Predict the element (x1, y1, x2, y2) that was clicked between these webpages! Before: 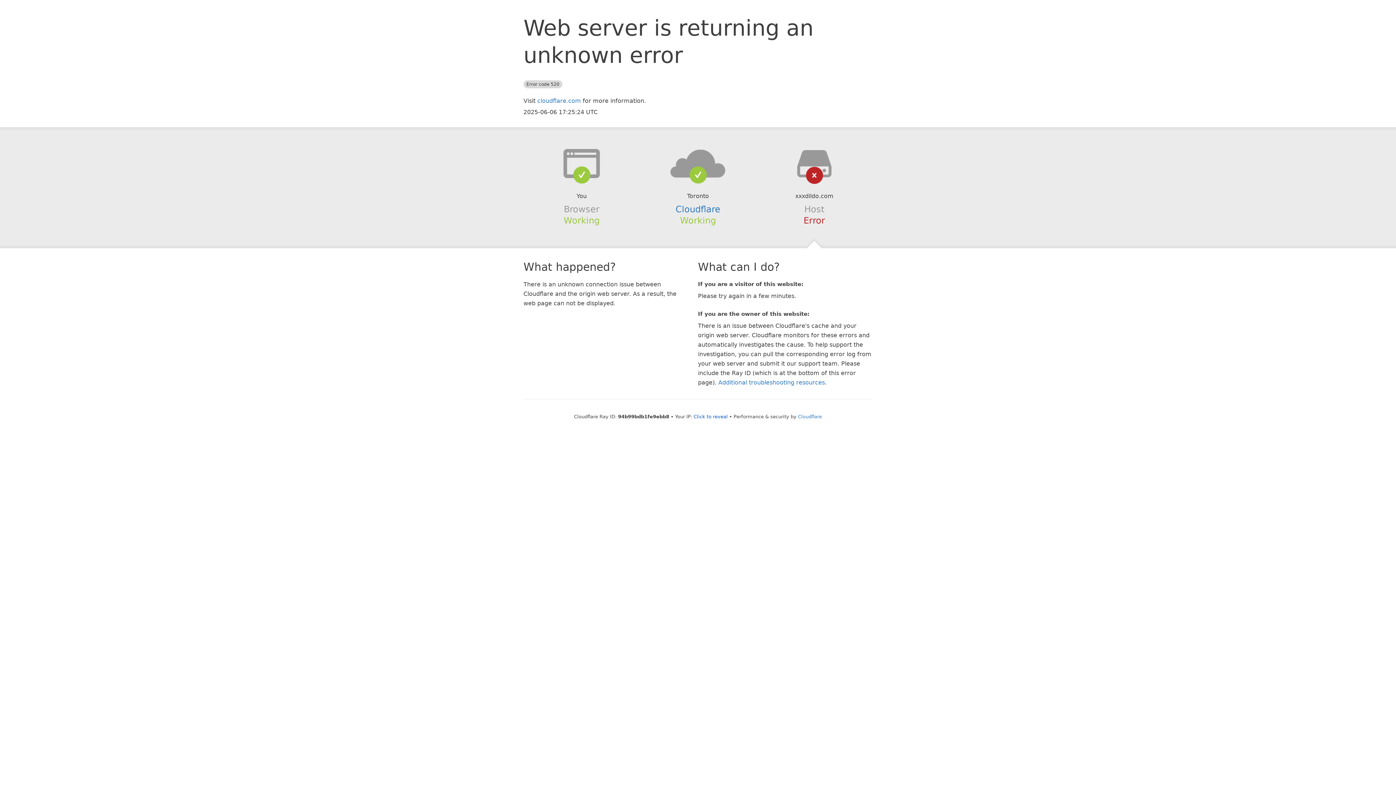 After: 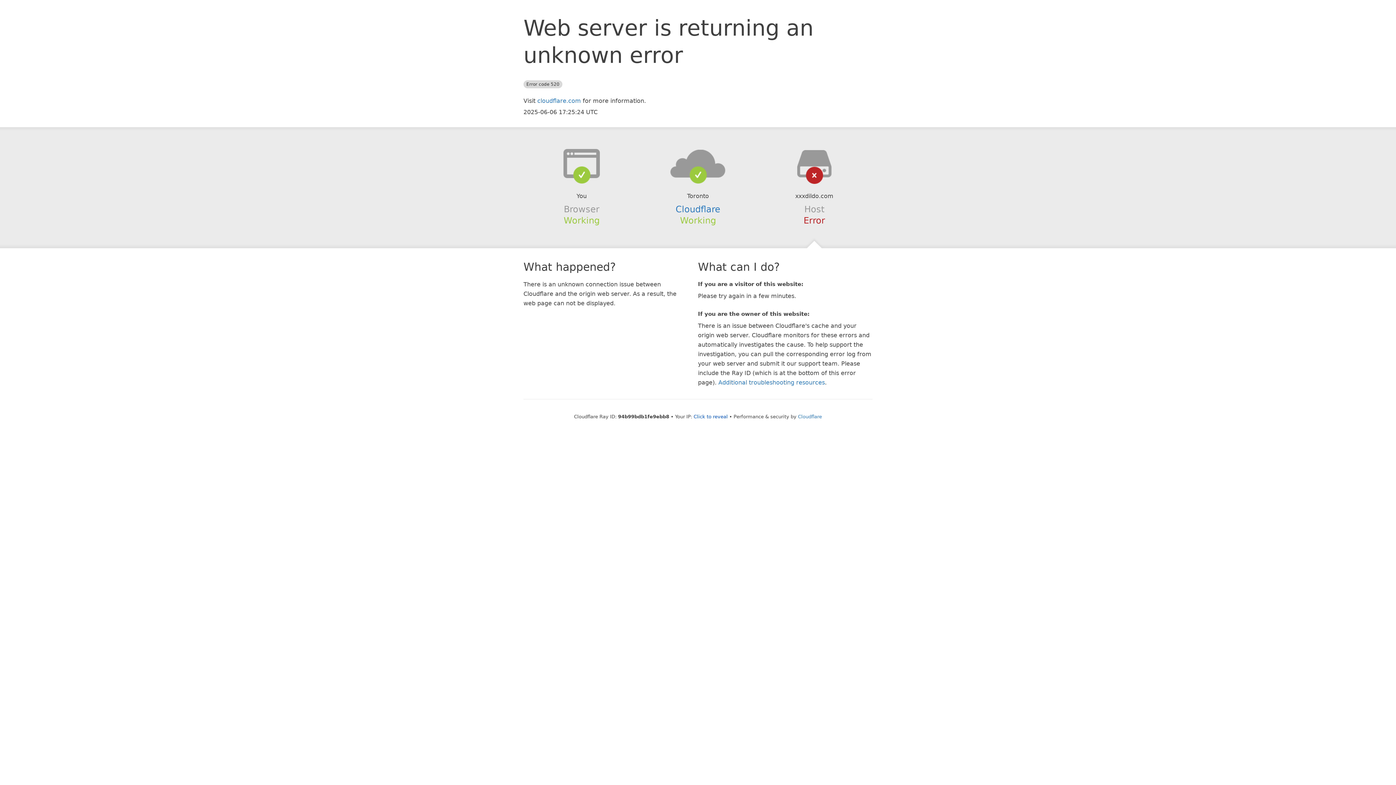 Action: bbox: (639, 148, 756, 178)